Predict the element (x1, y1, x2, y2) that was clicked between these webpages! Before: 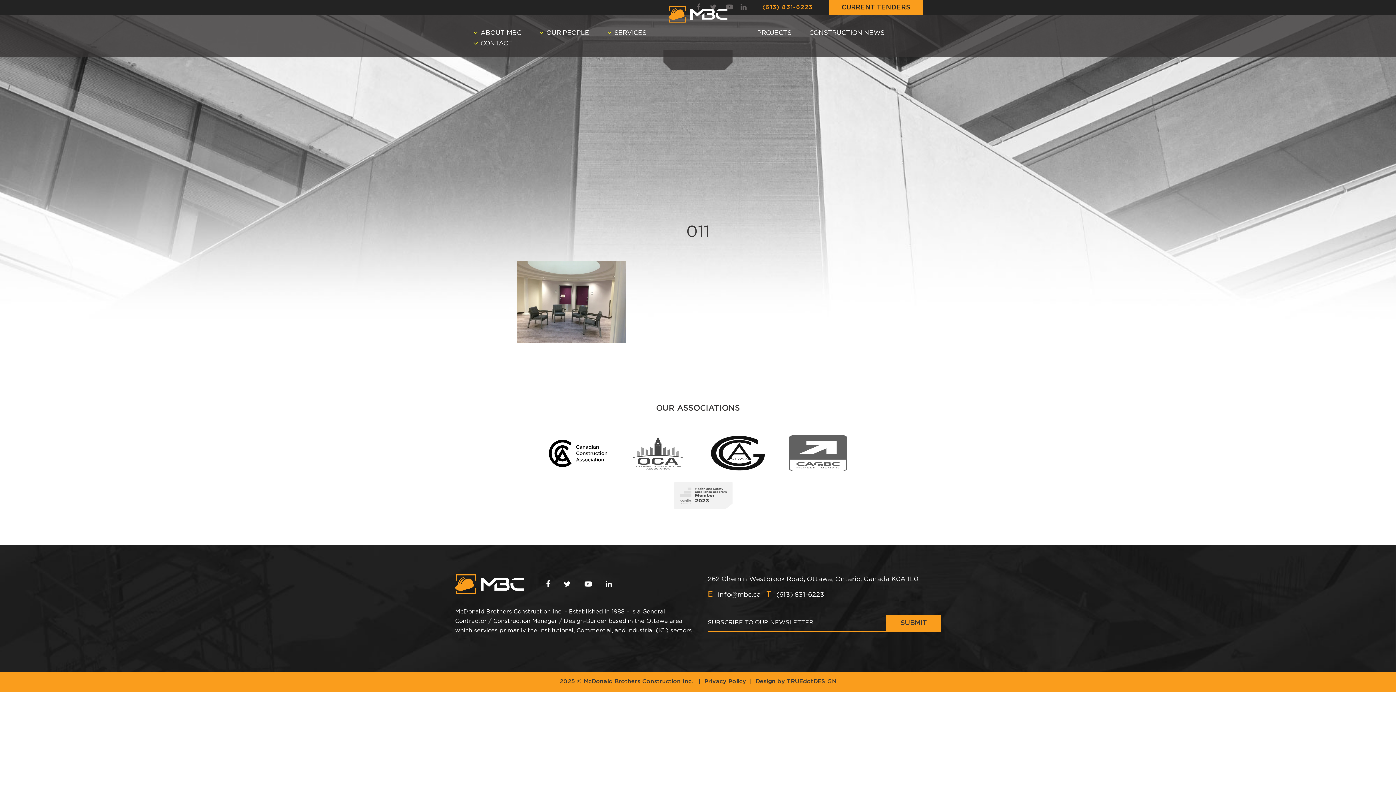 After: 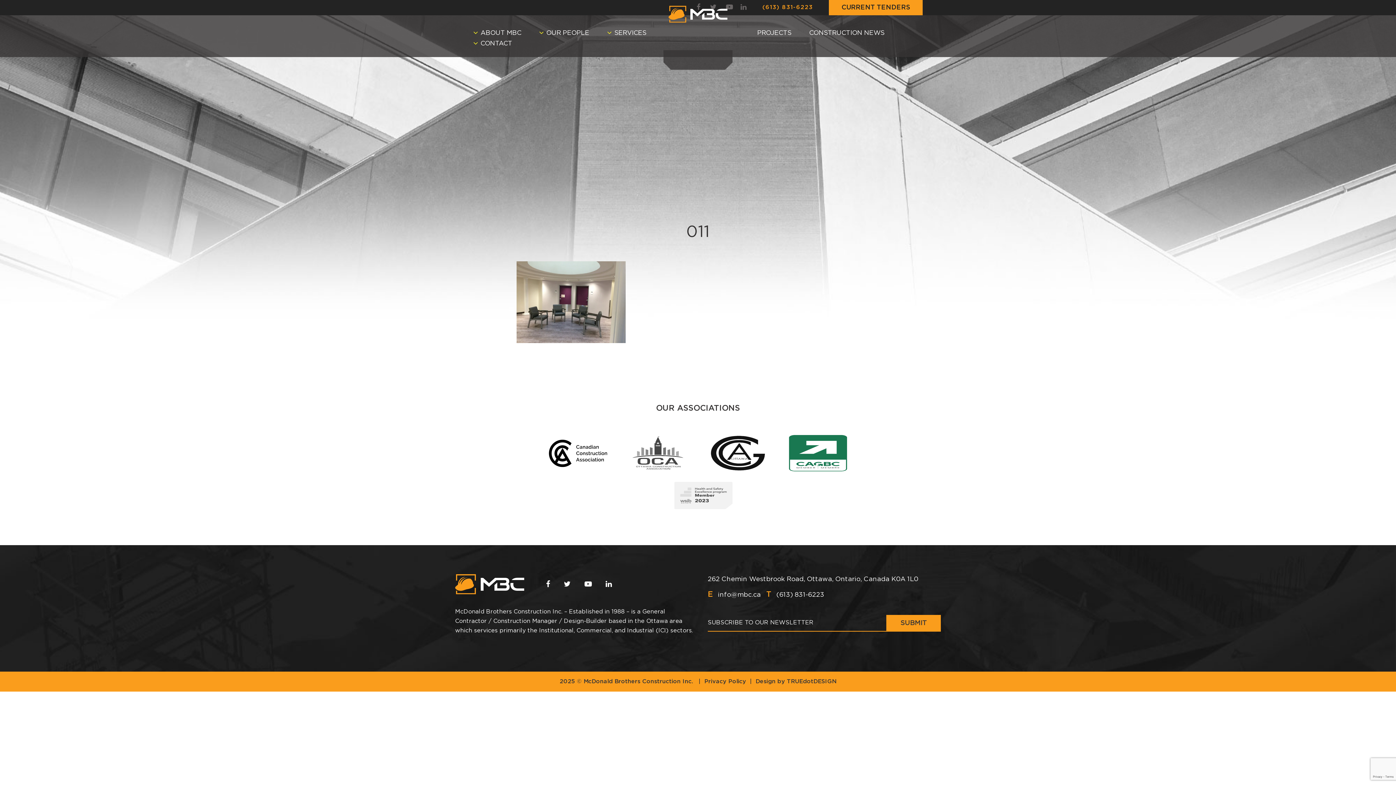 Action: bbox: (789, 435, 847, 475)